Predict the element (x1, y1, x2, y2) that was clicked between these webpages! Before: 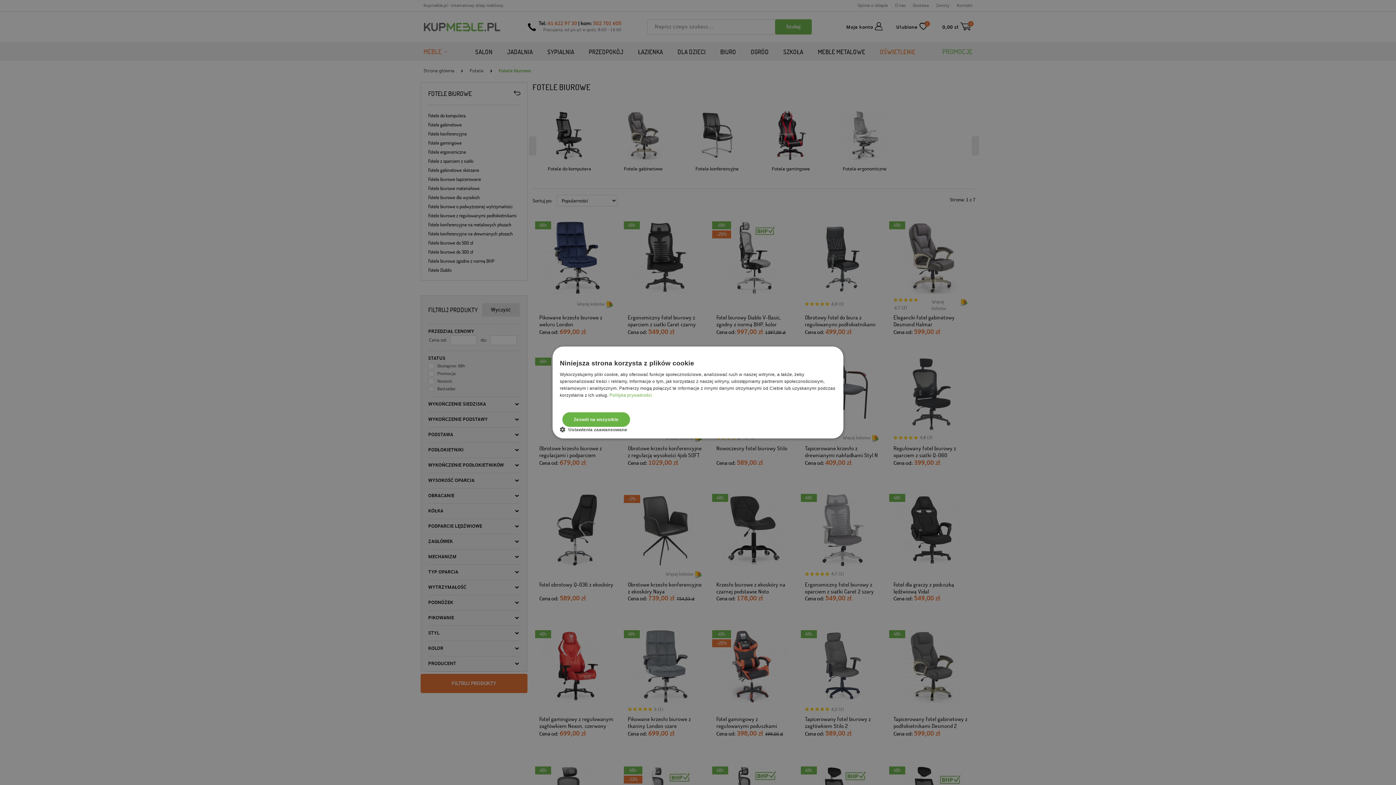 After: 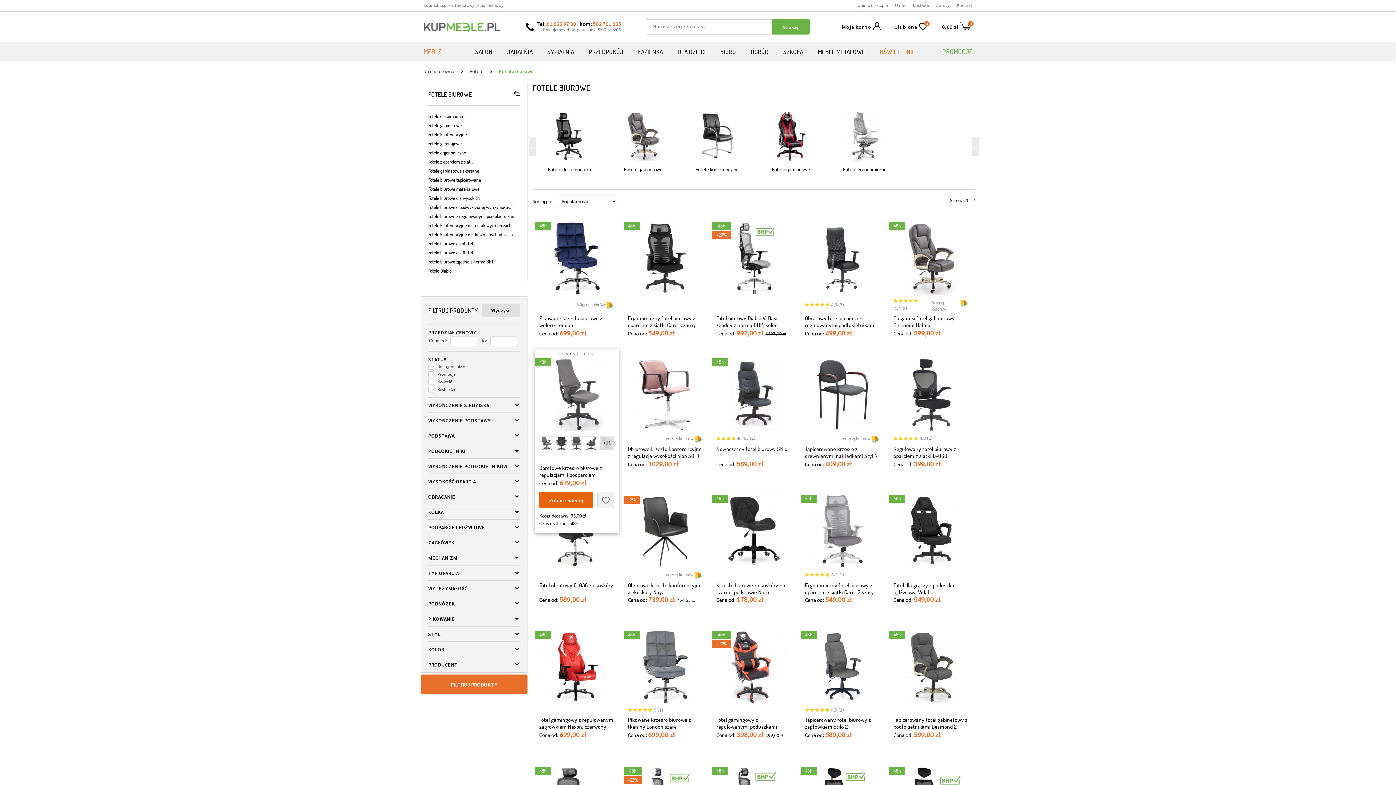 Action: bbox: (562, 412, 630, 427) label: Zezwól na wszystkie